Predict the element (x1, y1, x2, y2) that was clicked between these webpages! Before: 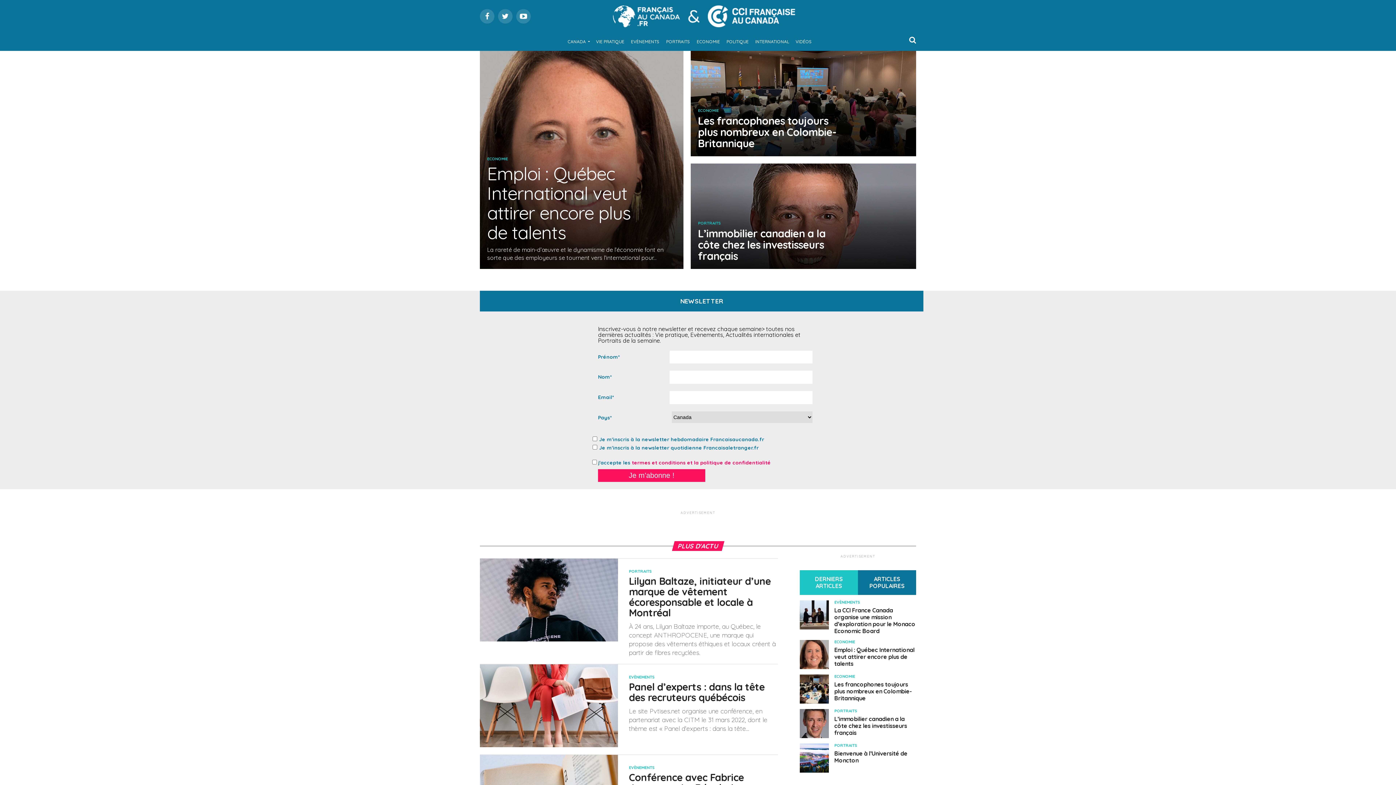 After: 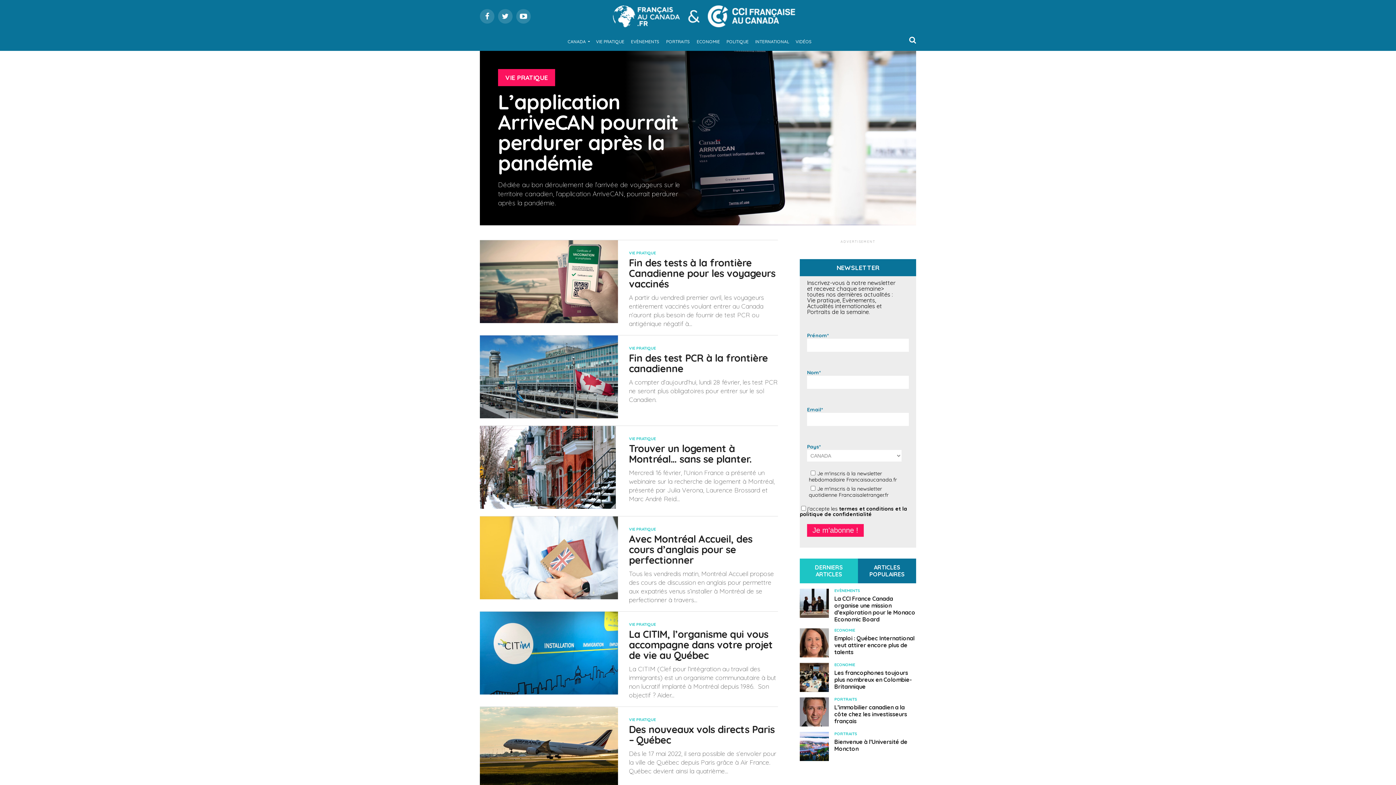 Action: bbox: (593, 32, 627, 50) label: VIE PRATIQUE